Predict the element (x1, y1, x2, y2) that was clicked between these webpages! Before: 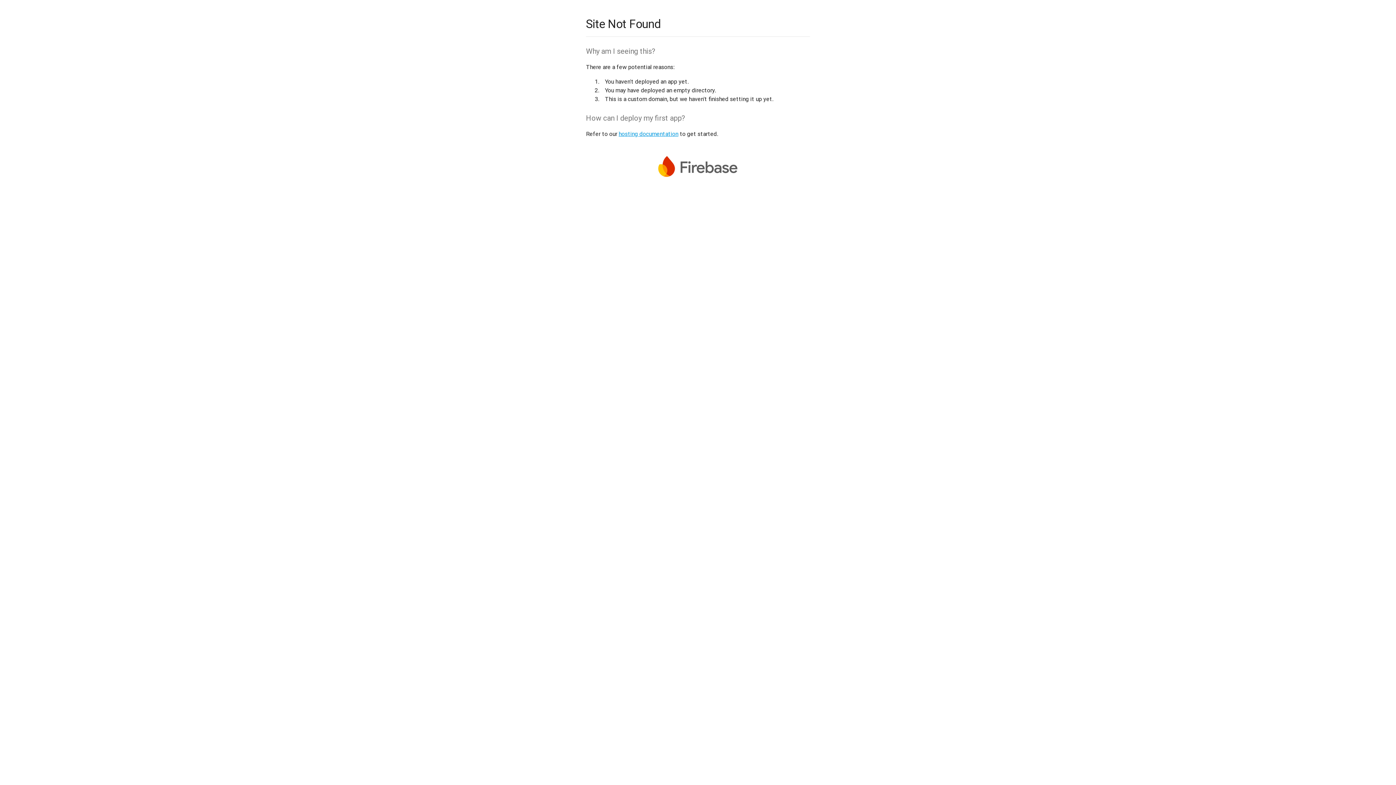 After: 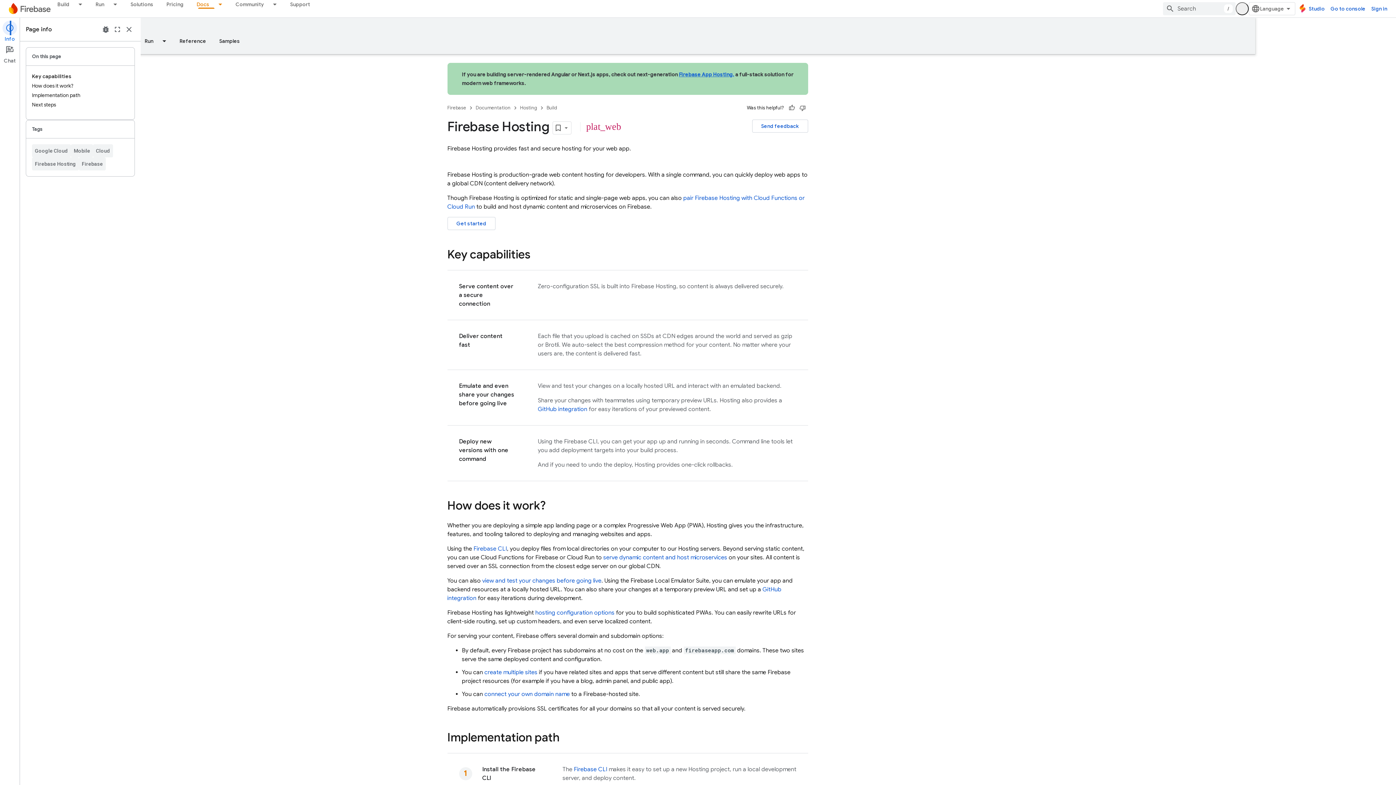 Action: label: hosting documentation bbox: (618, 130, 678, 137)